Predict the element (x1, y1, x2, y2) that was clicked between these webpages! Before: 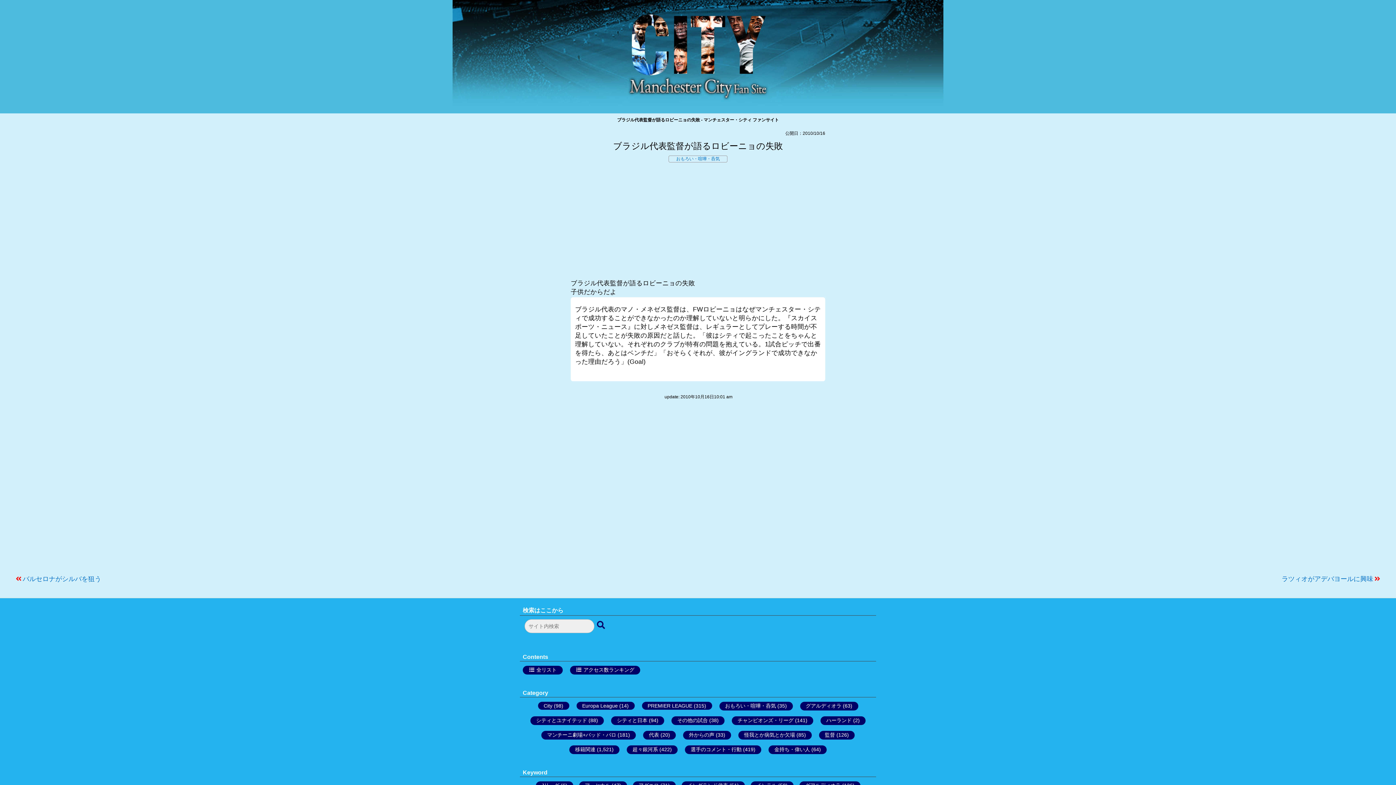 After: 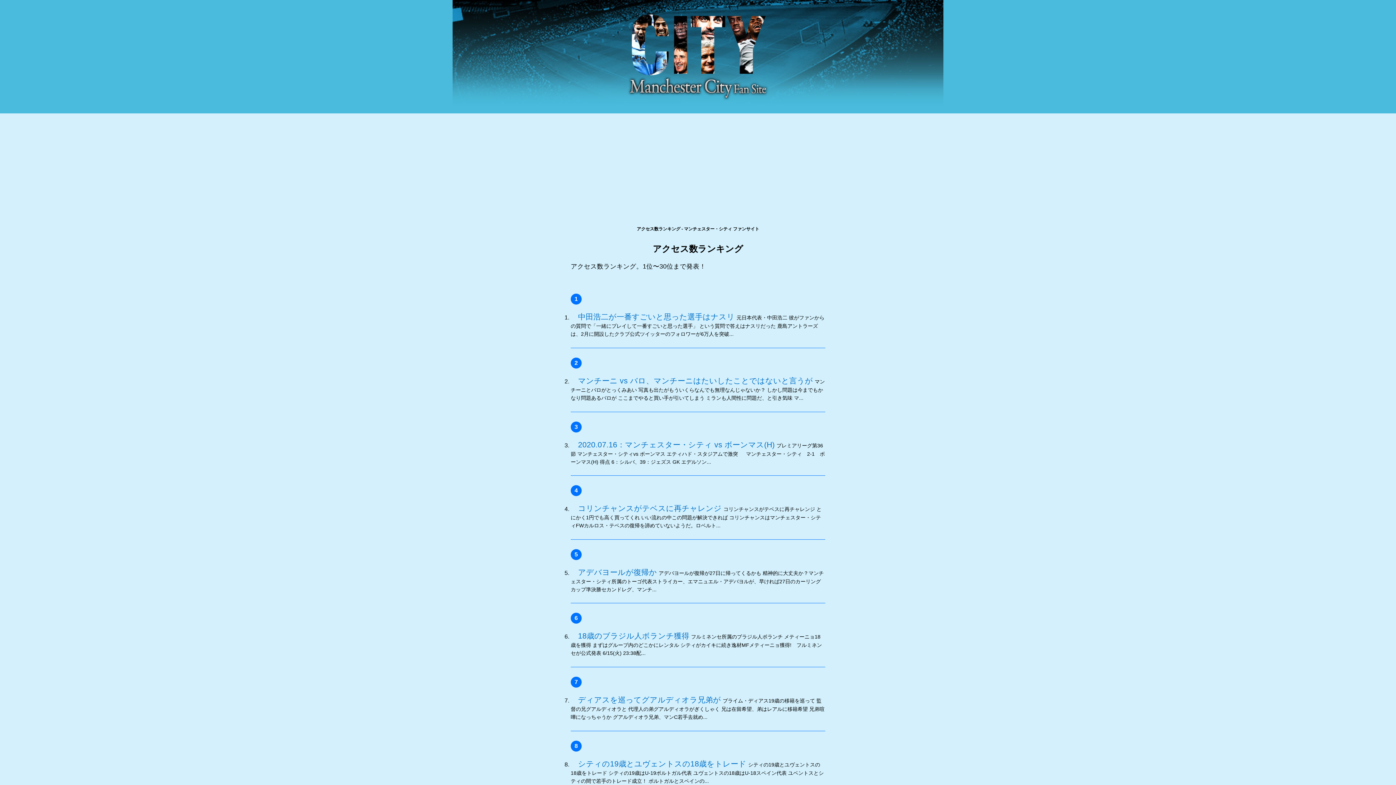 Action: bbox: (583, 667, 634, 673) label: アクセス数ランキング